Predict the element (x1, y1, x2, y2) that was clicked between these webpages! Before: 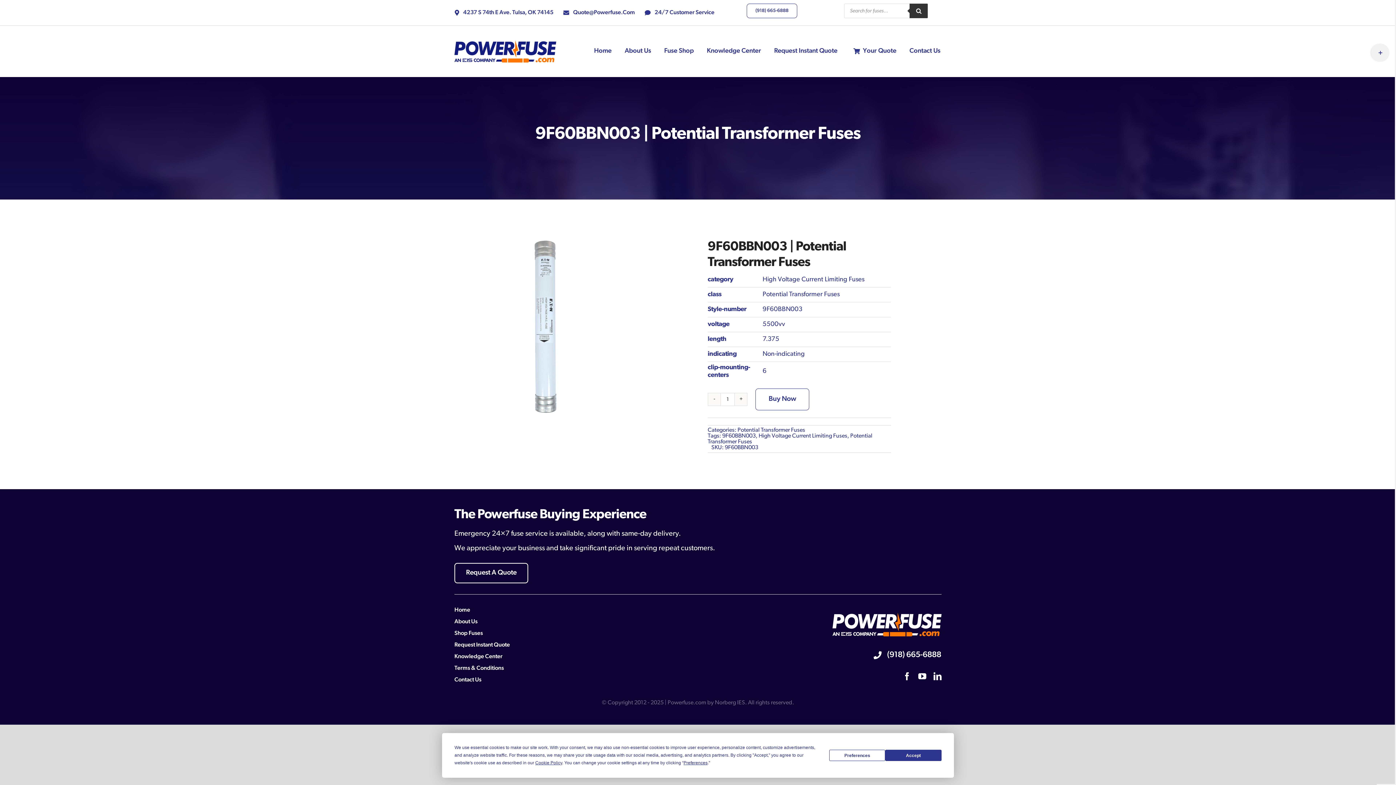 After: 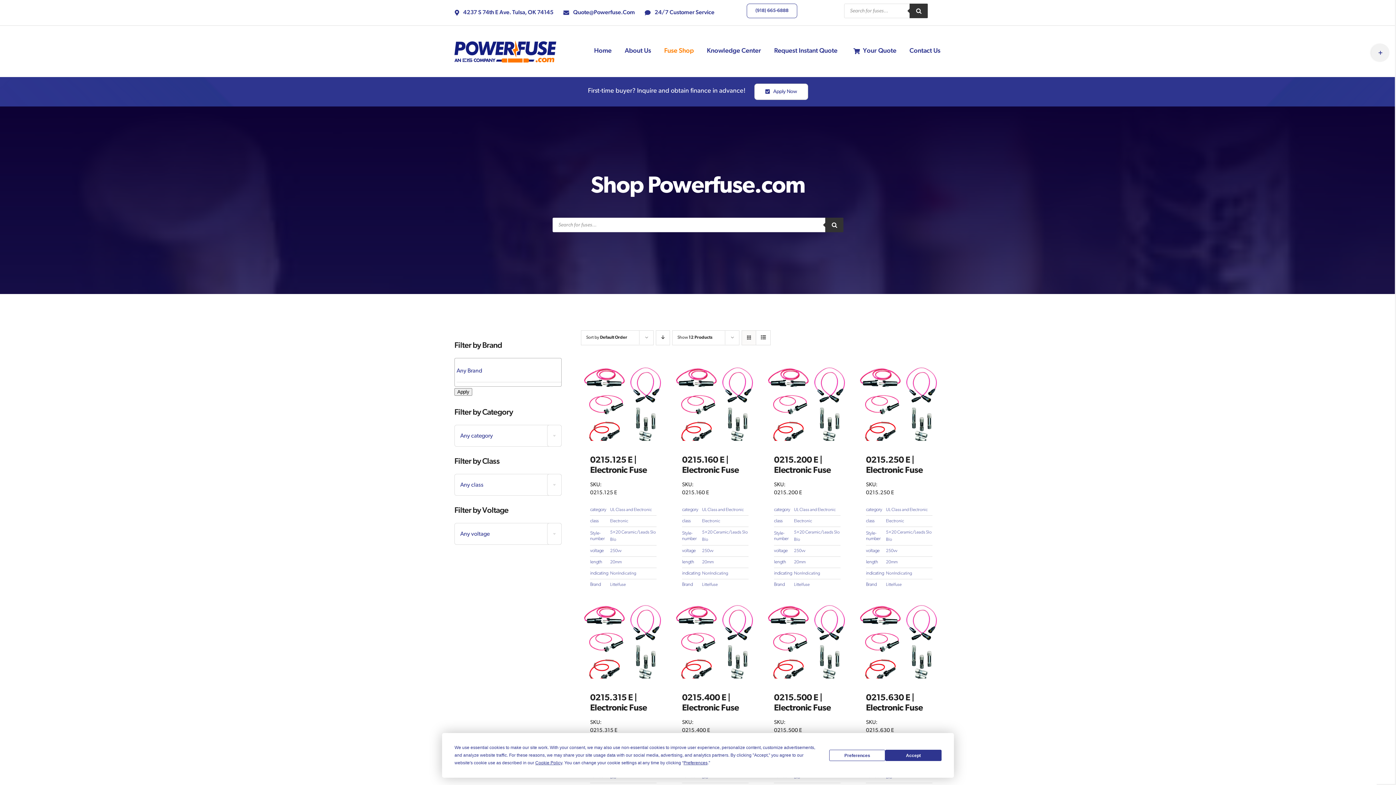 Action: label: Shop Fuses bbox: (454, 629, 772, 639)